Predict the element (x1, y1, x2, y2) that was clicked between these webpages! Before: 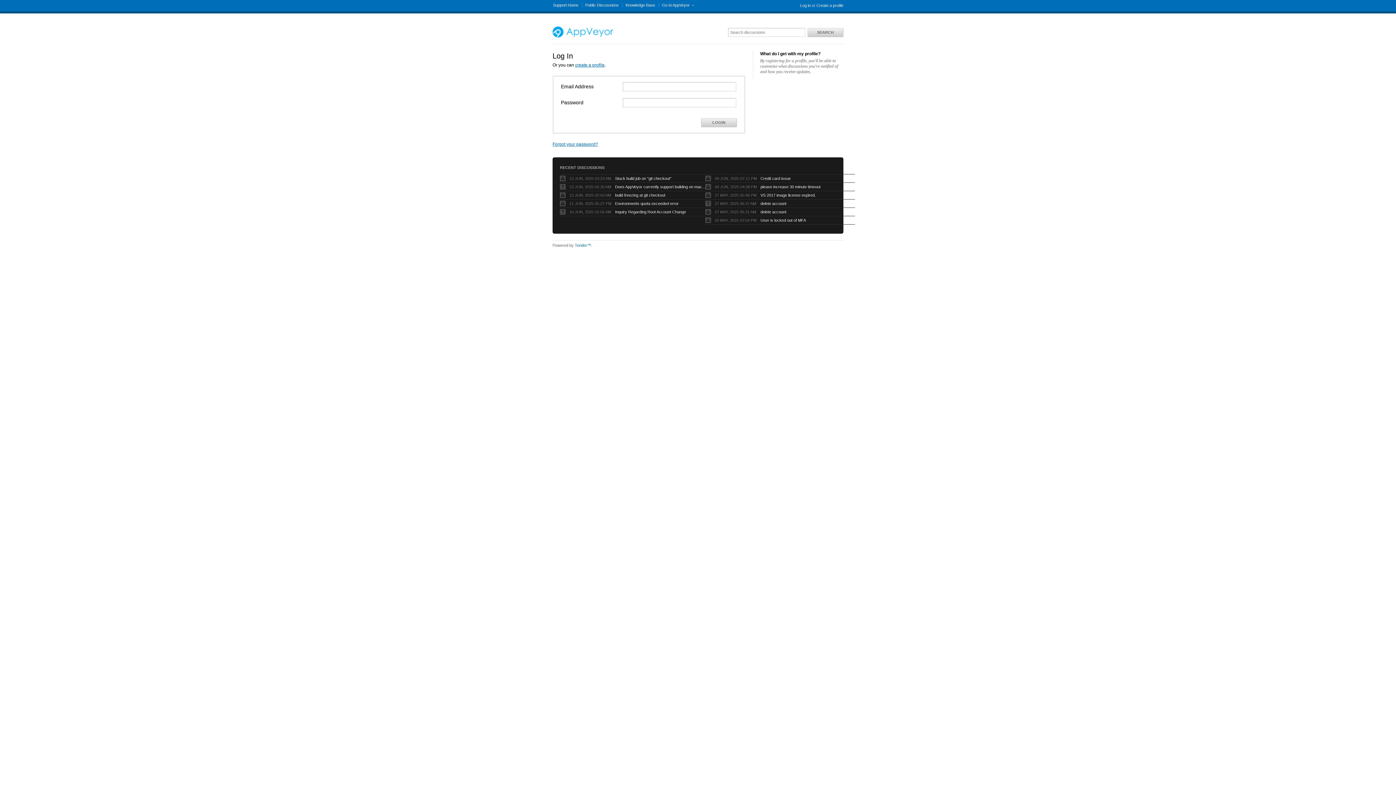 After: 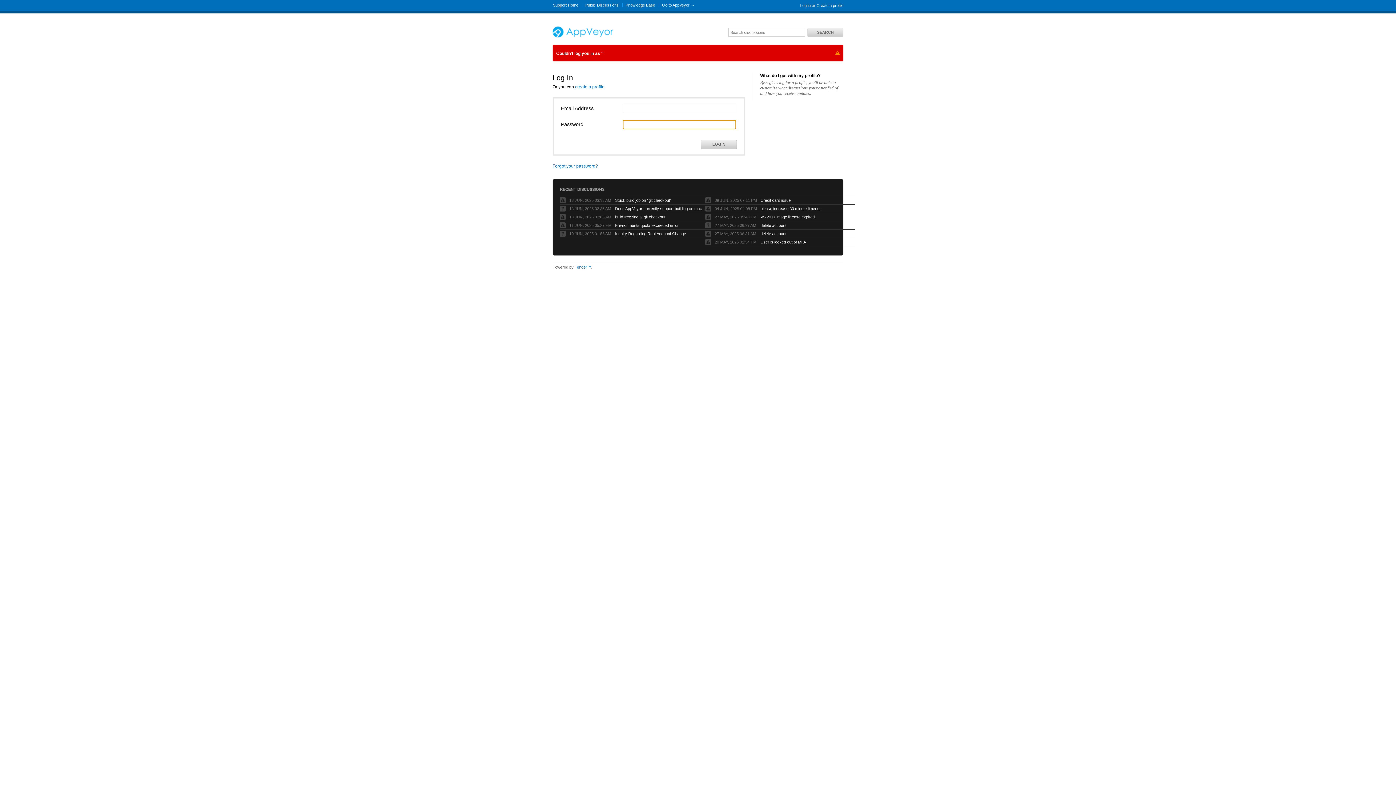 Action: label: LOGIN bbox: (701, 118, 737, 127)